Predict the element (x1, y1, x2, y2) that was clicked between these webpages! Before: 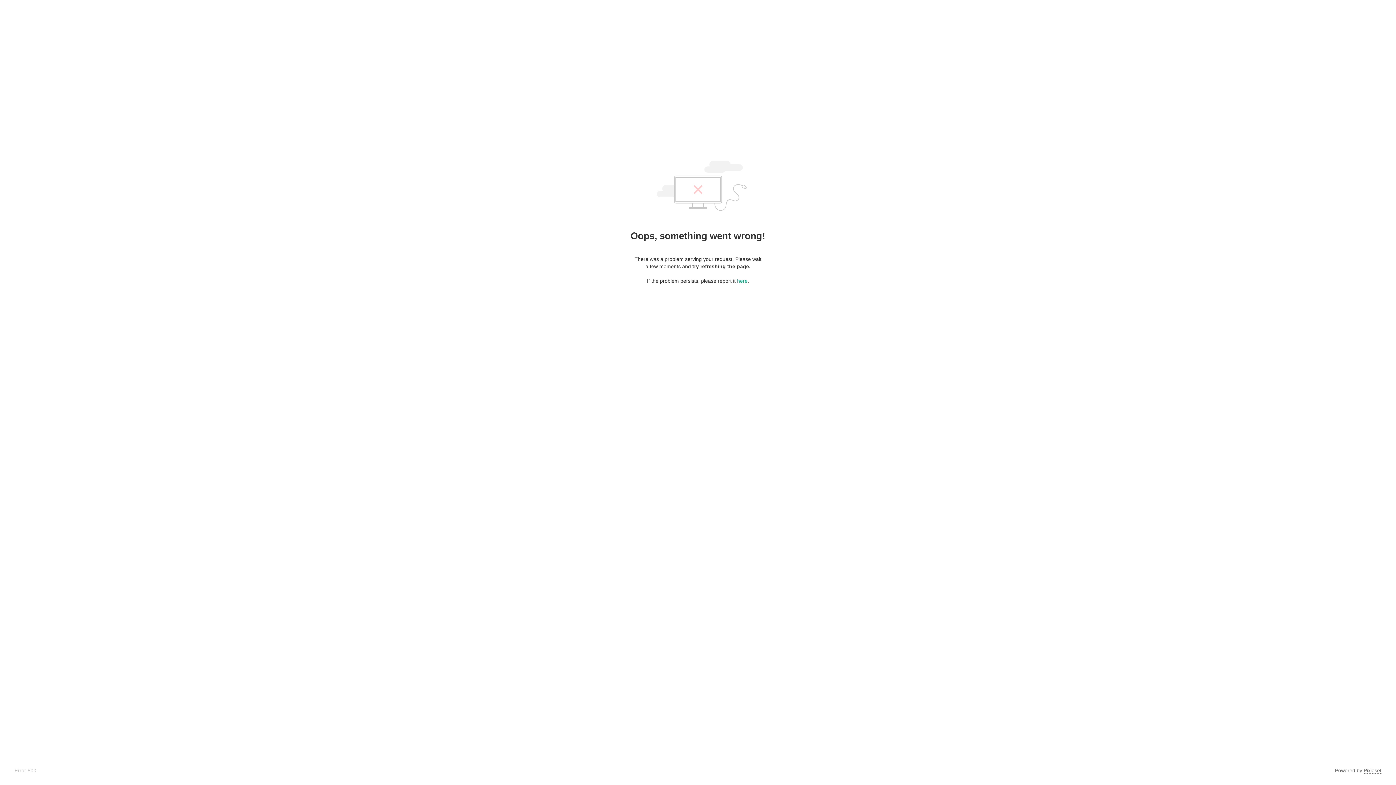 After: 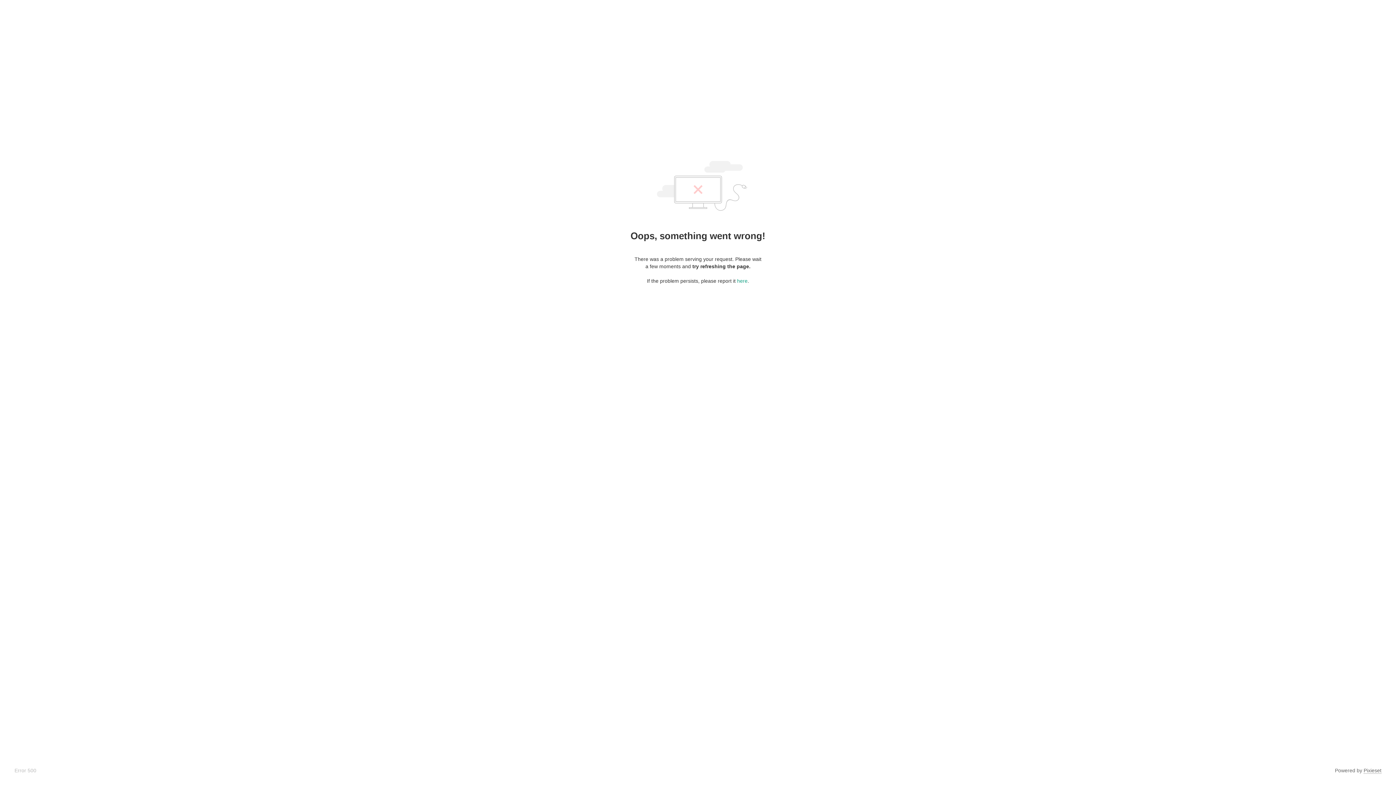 Action: bbox: (1364, 768, 1381, 774) label: Pixieset